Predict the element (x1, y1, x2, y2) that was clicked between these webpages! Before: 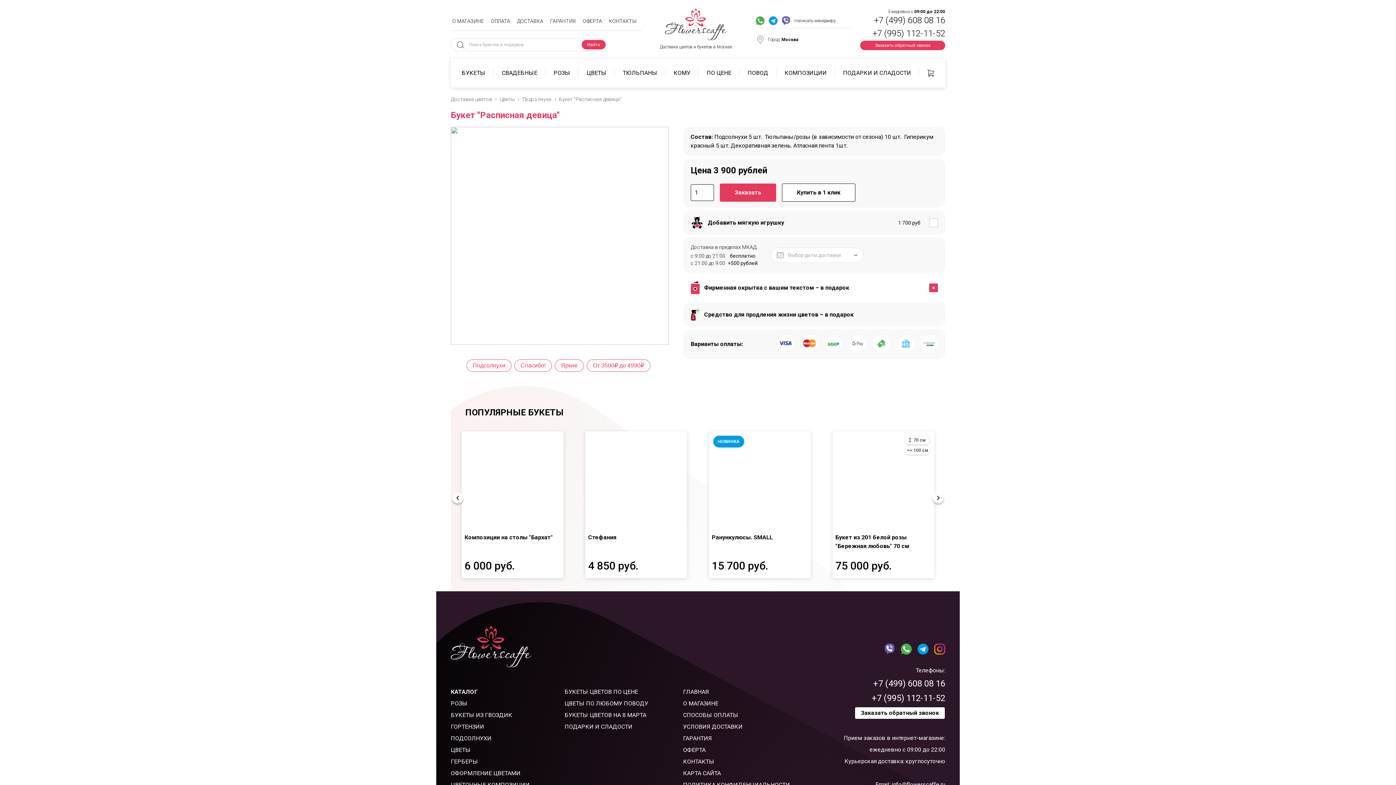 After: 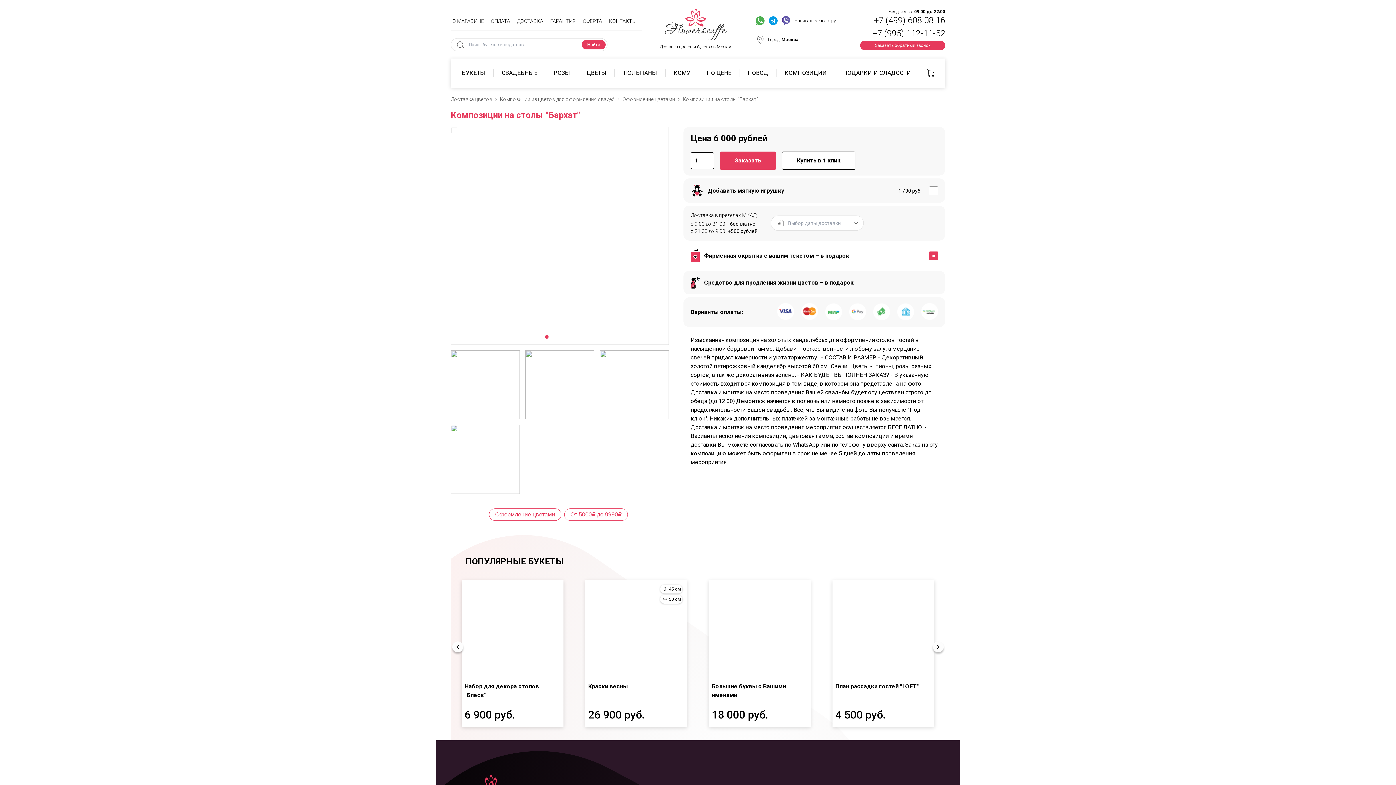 Action: bbox: (464, 434, 560, 530)